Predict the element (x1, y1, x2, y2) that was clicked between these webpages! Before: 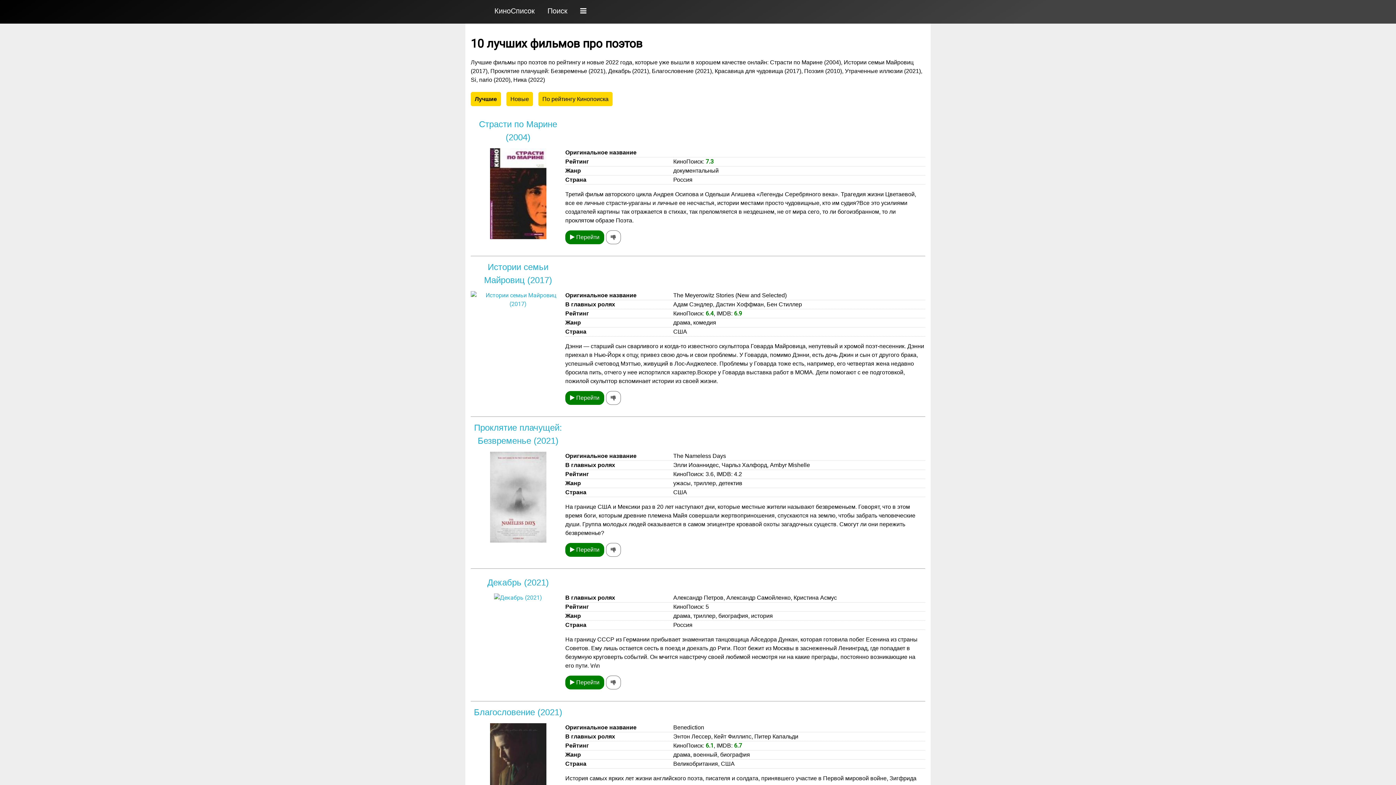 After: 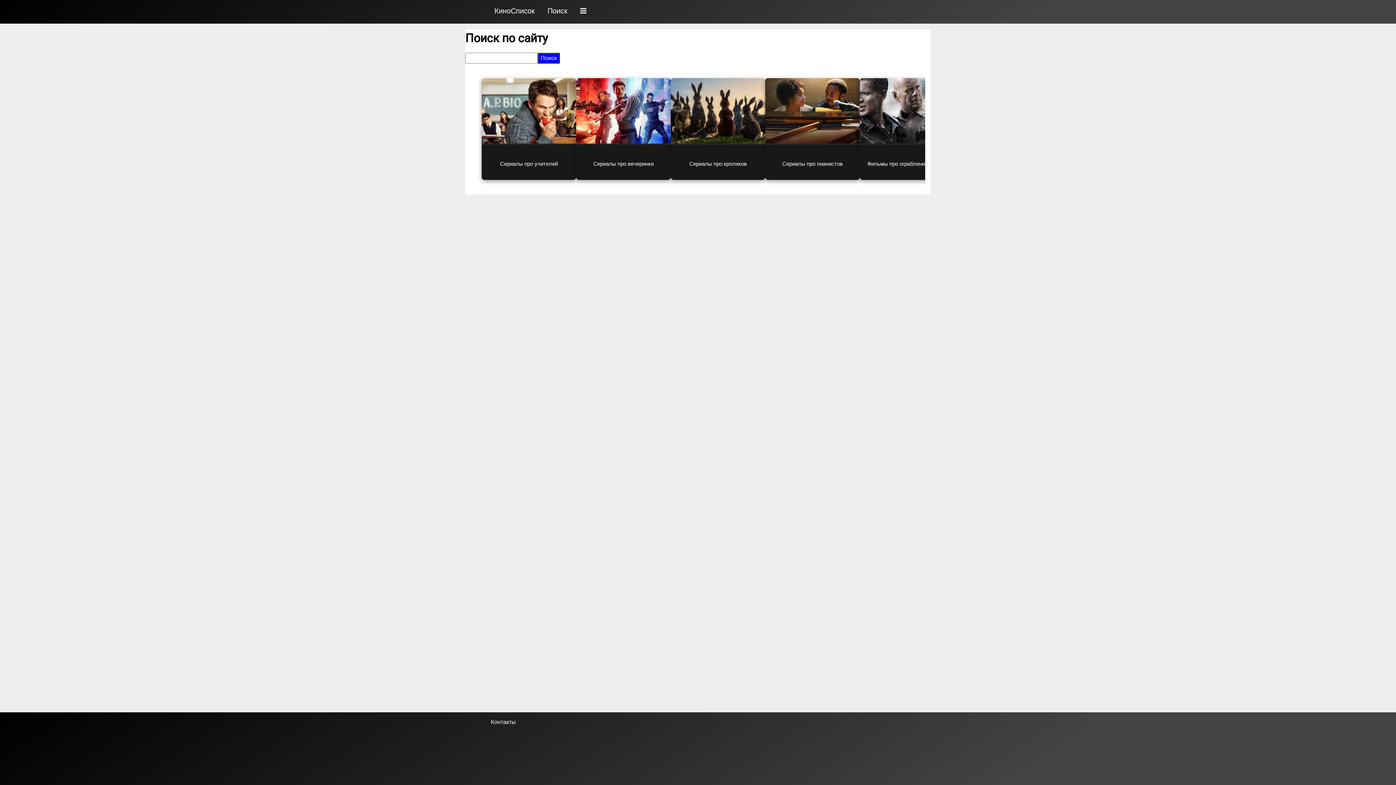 Action: label: Поиск bbox: (544, 0, 576, 23)